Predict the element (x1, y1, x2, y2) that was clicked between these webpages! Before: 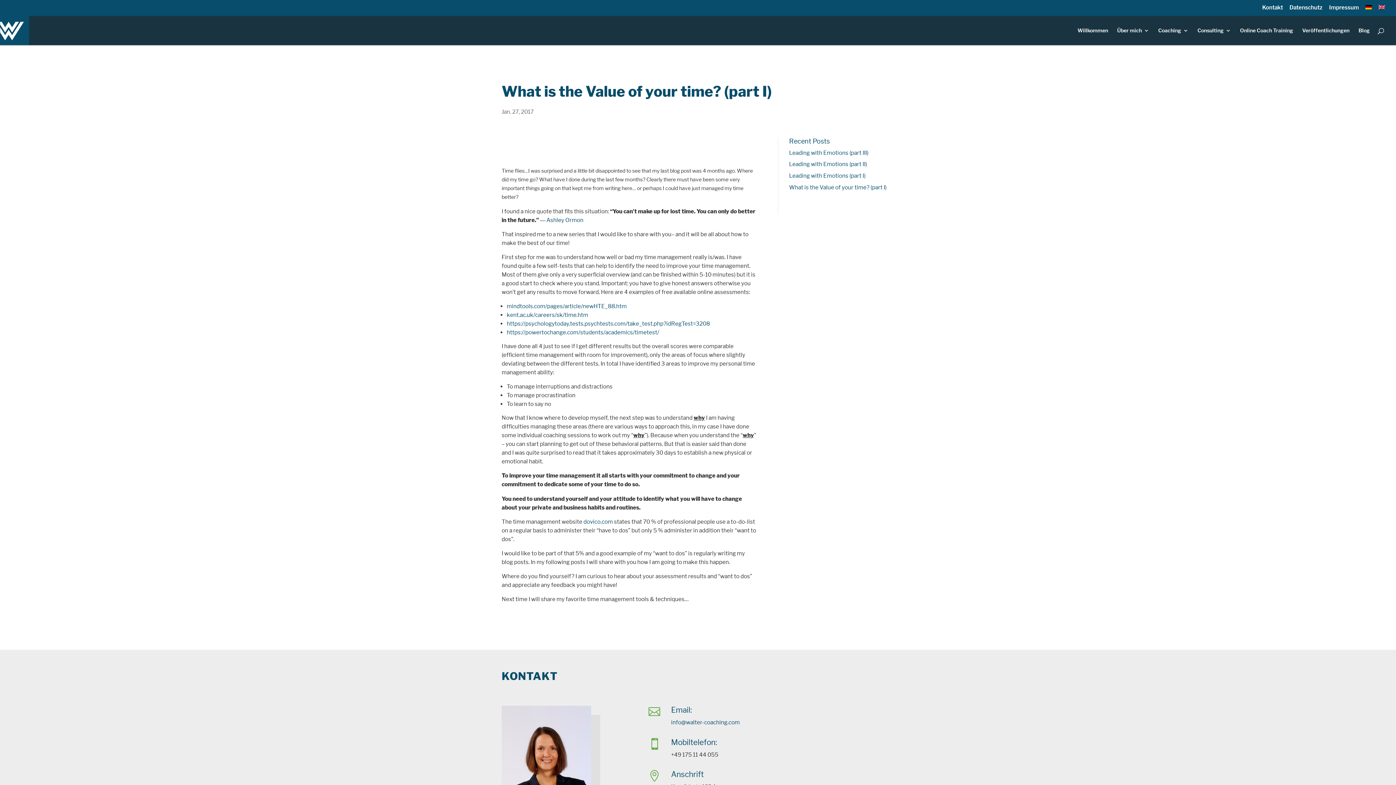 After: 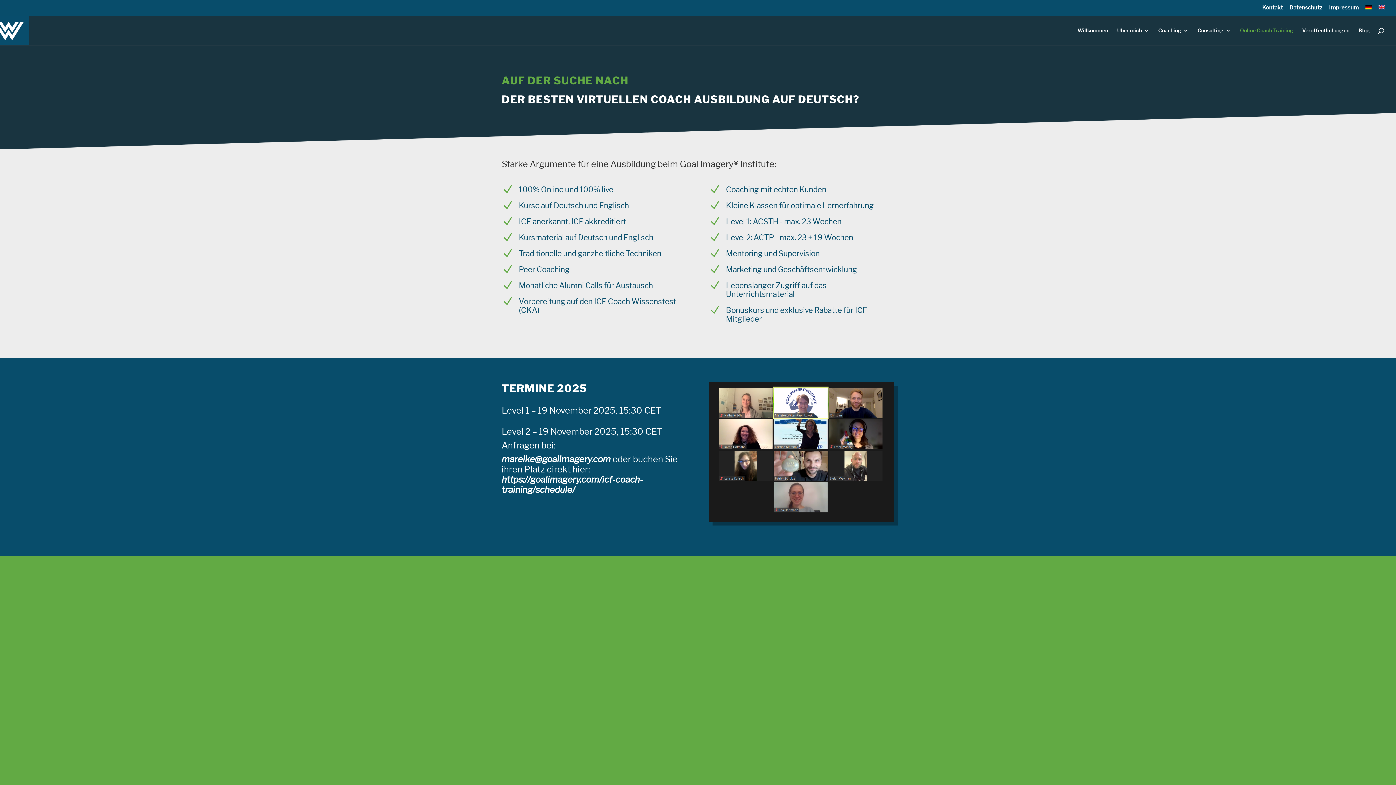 Action: label: Online Coach Training bbox: (1240, 28, 1293, 45)